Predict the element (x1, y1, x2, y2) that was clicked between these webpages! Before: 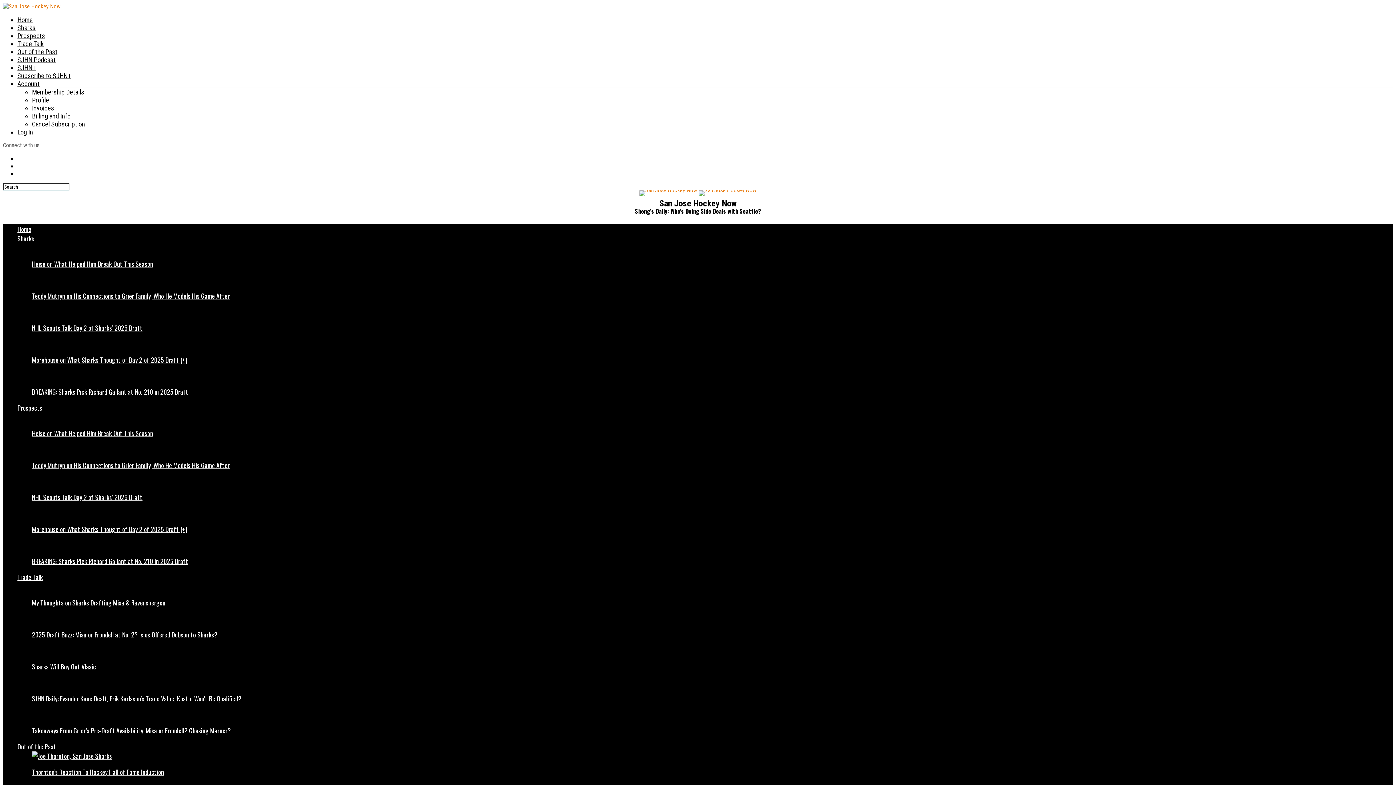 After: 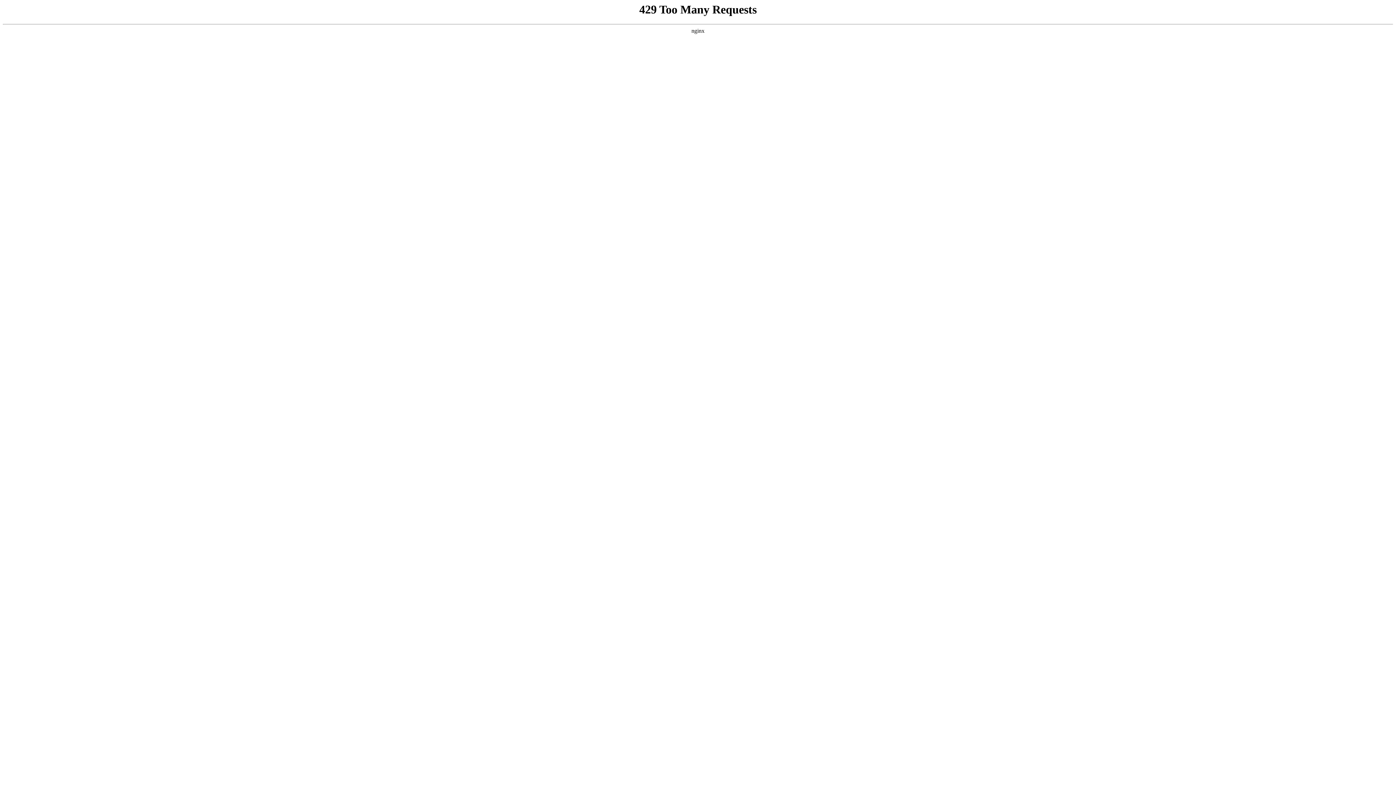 Action: bbox: (17, 572, 42, 582) label: Trade Talk